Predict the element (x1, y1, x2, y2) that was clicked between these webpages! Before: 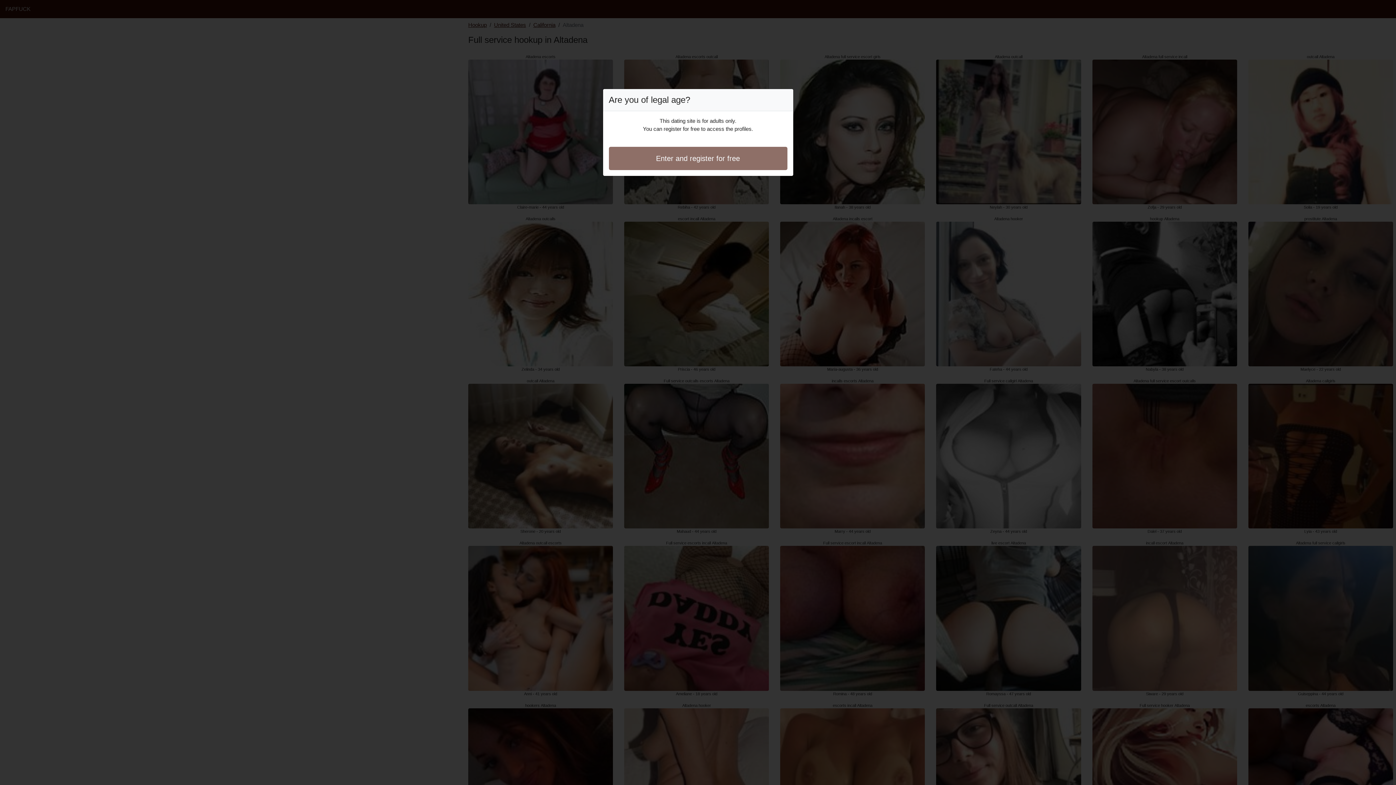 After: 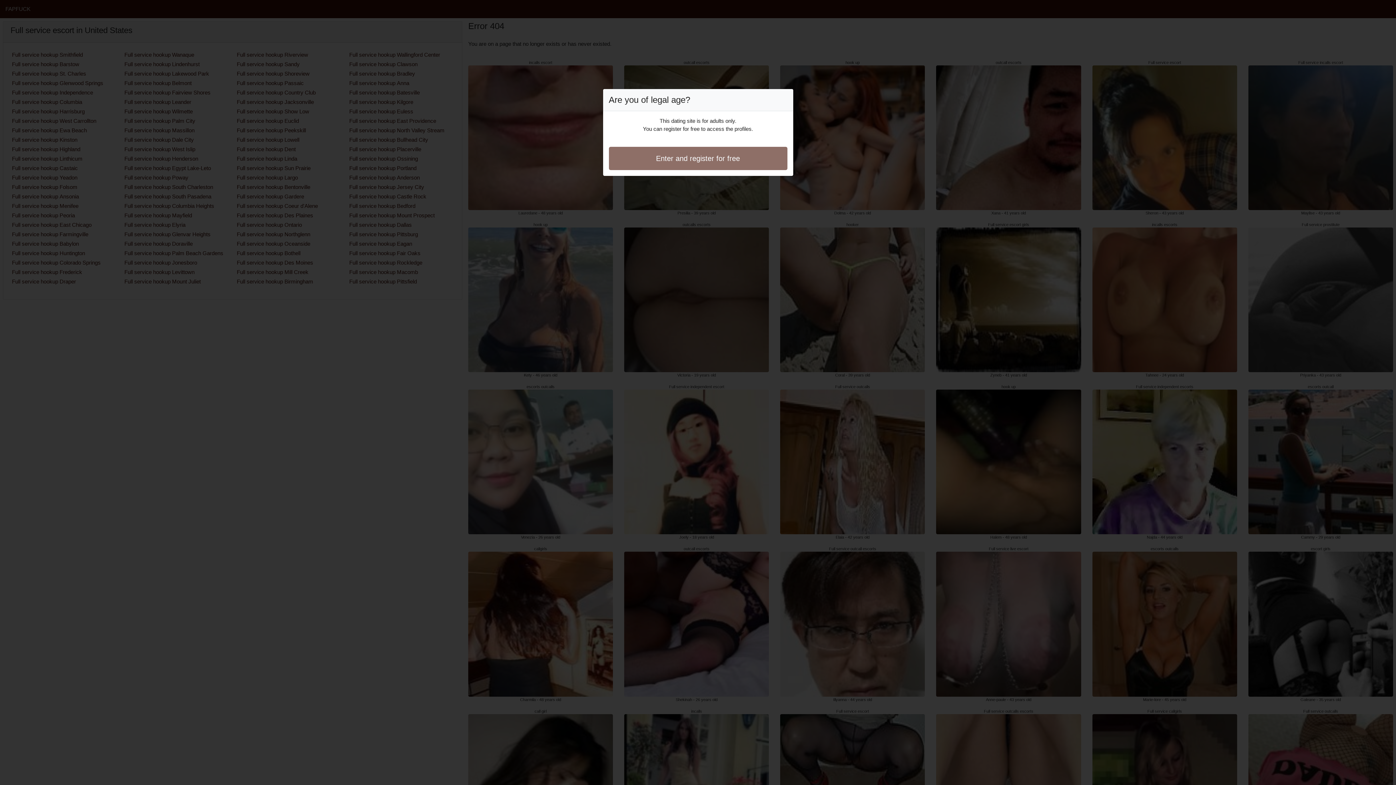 Action: label: Enter and register for free bbox: (608, 146, 787, 170)